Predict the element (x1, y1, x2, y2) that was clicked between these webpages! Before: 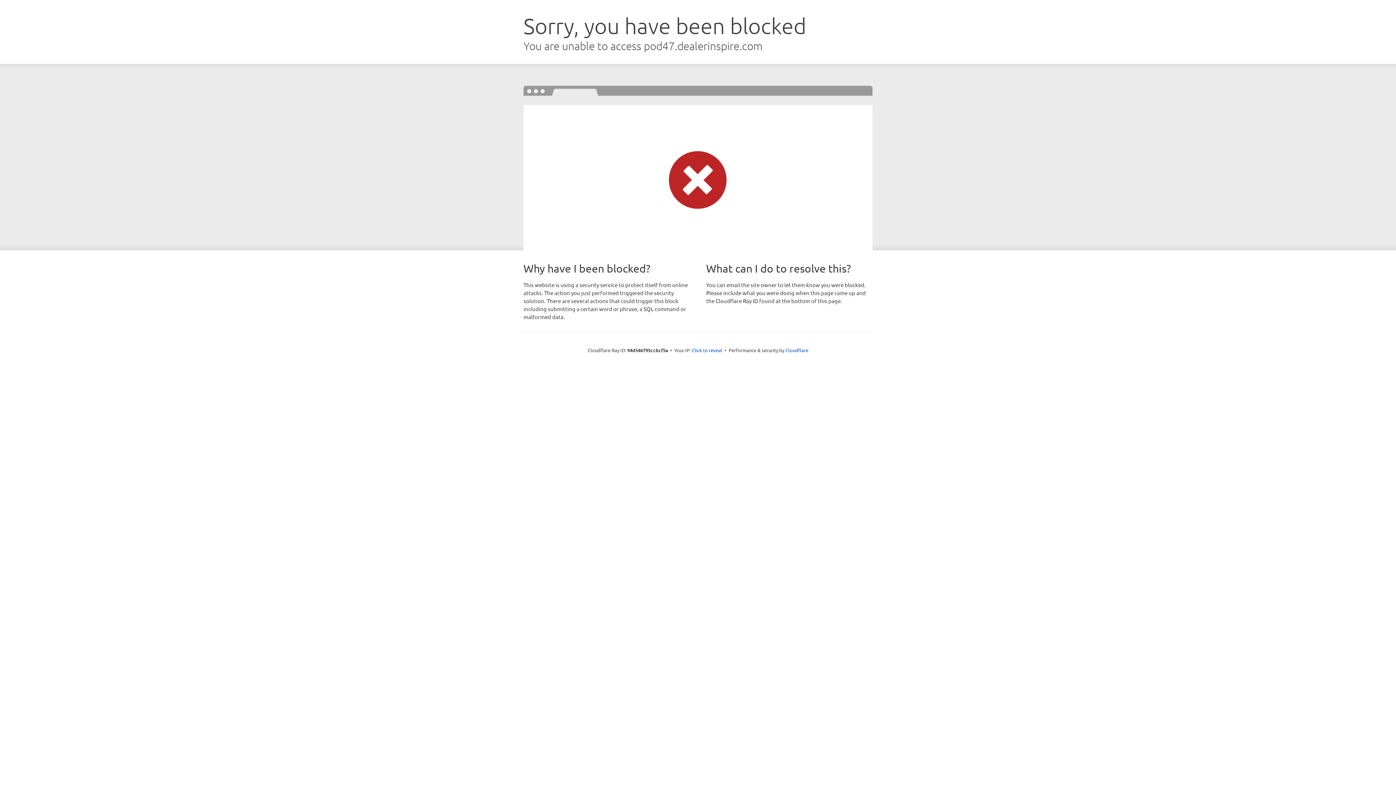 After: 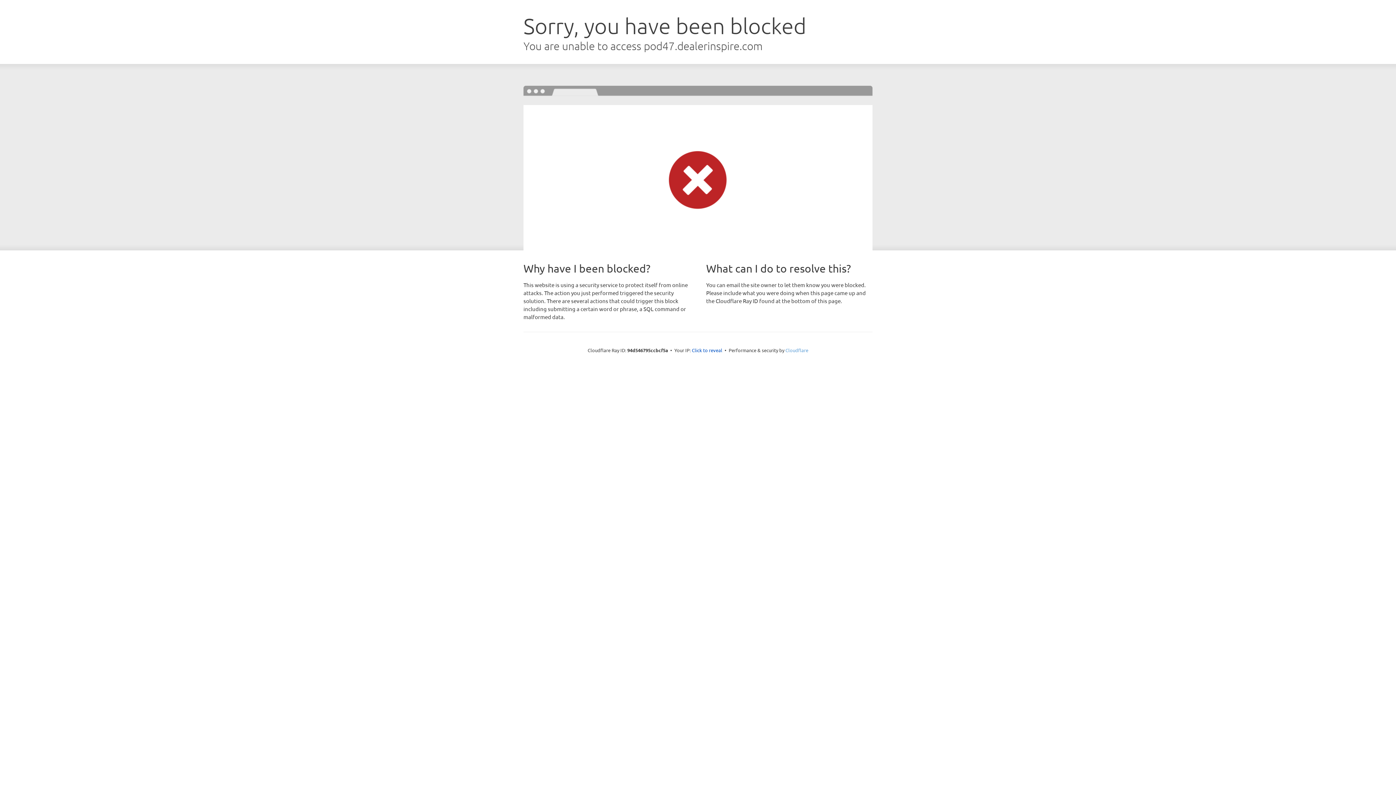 Action: label: Cloudflare bbox: (785, 347, 808, 353)